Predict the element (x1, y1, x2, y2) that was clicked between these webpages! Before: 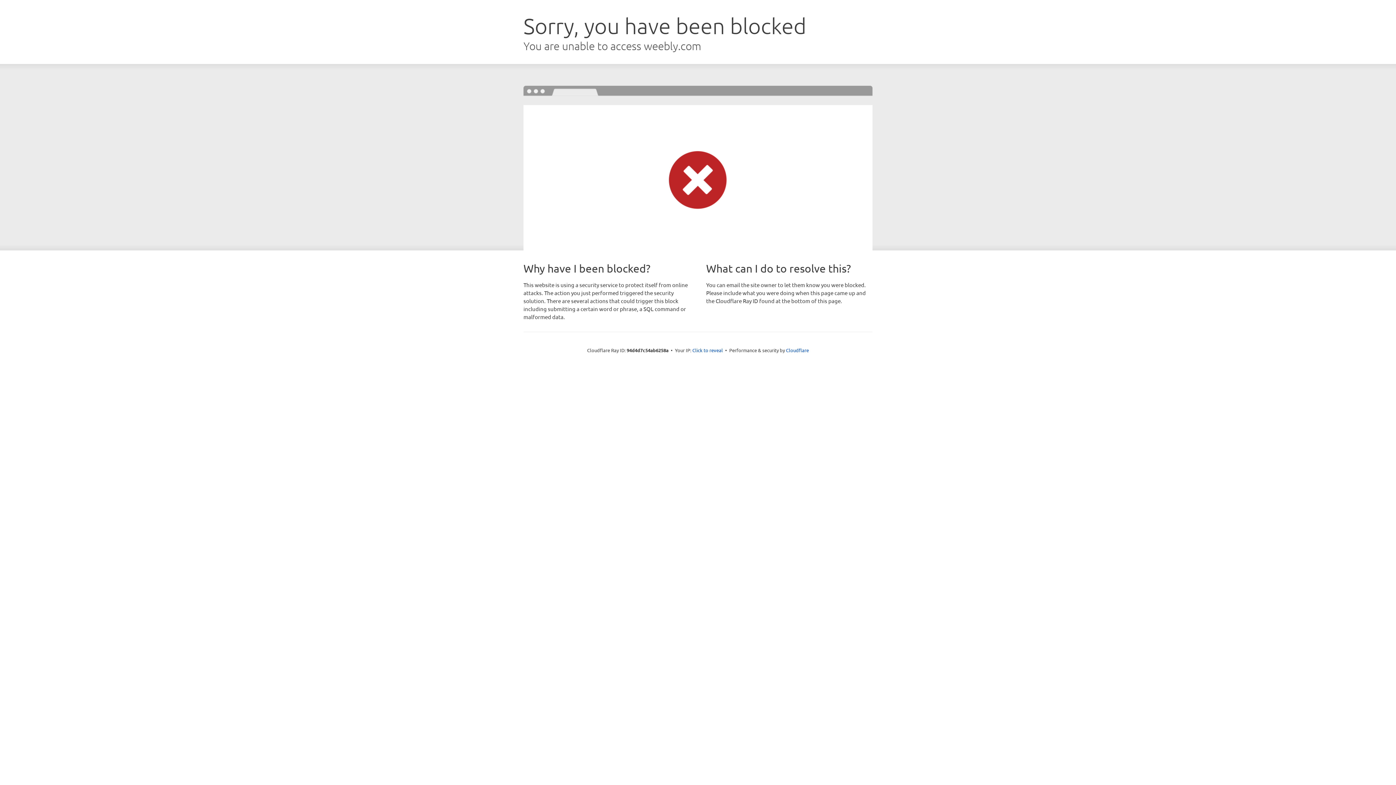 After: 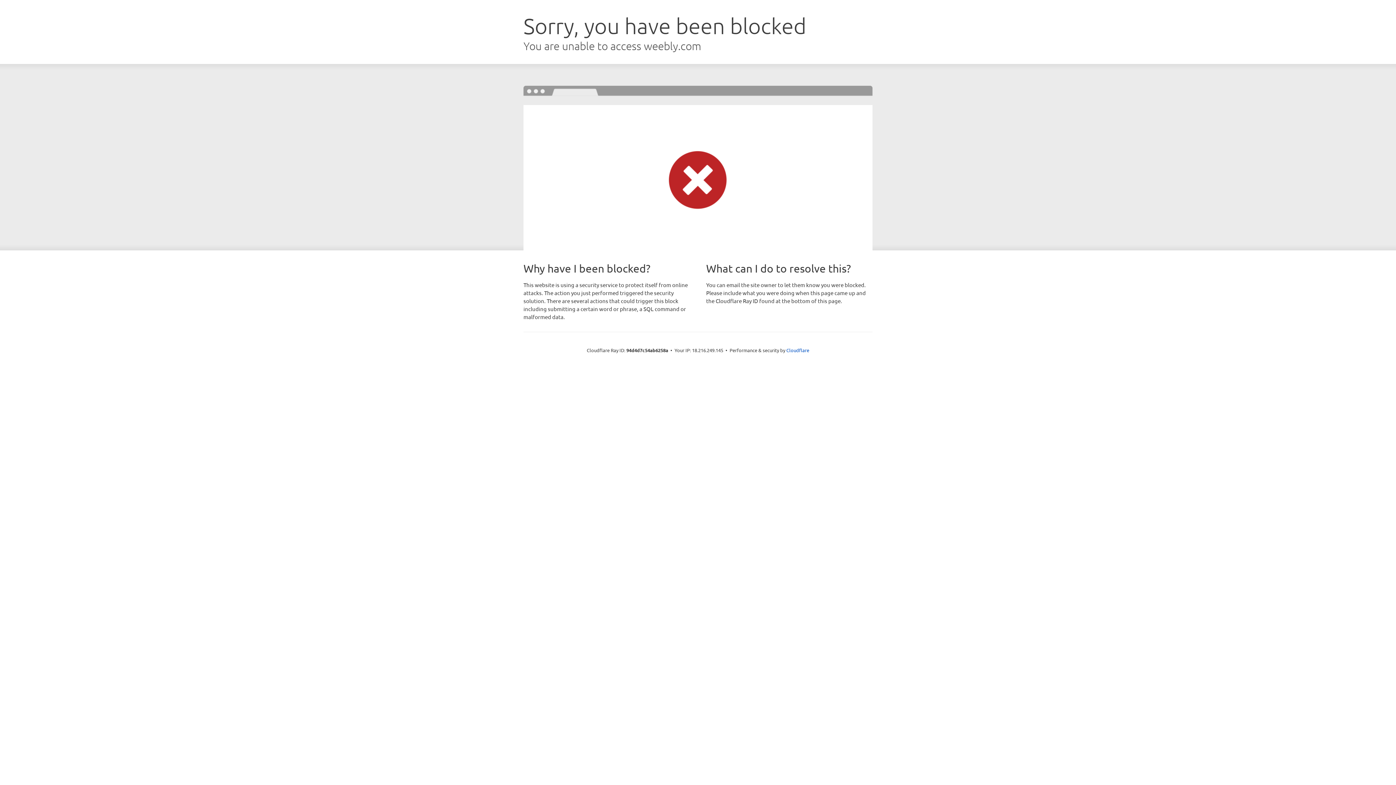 Action: label: Click to reveal bbox: (692, 346, 723, 353)